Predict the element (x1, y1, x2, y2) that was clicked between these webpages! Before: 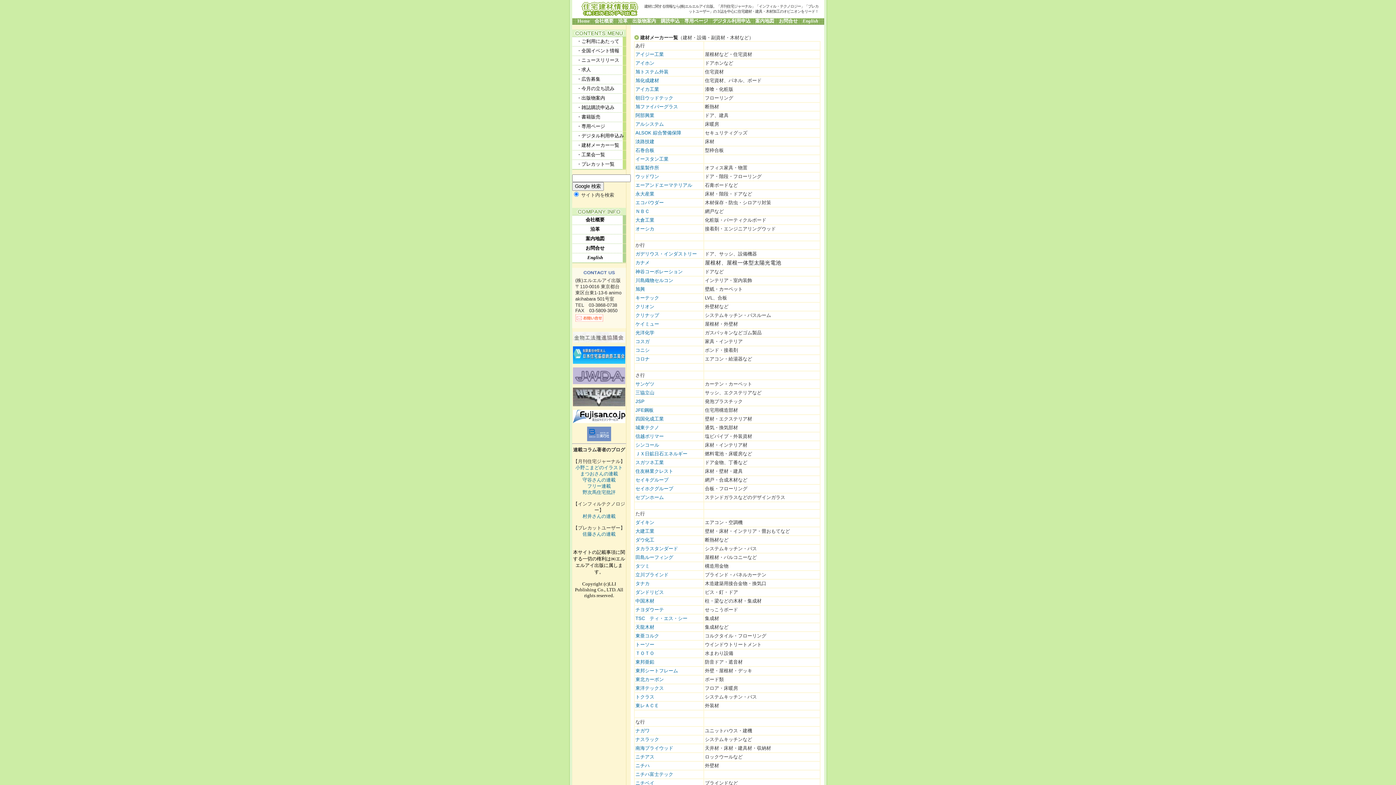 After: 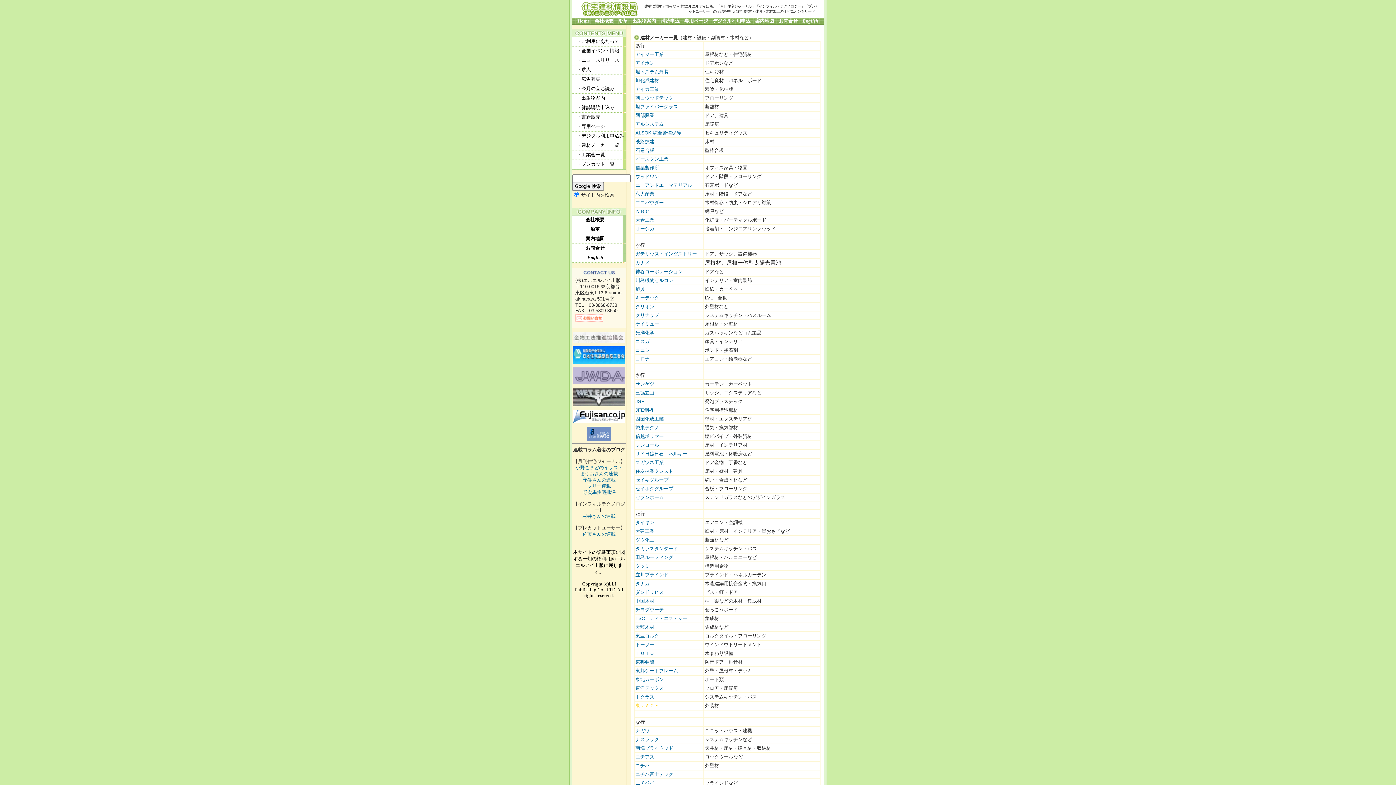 Action: bbox: (635, 703, 659, 708) label: 東レＡＣＥ